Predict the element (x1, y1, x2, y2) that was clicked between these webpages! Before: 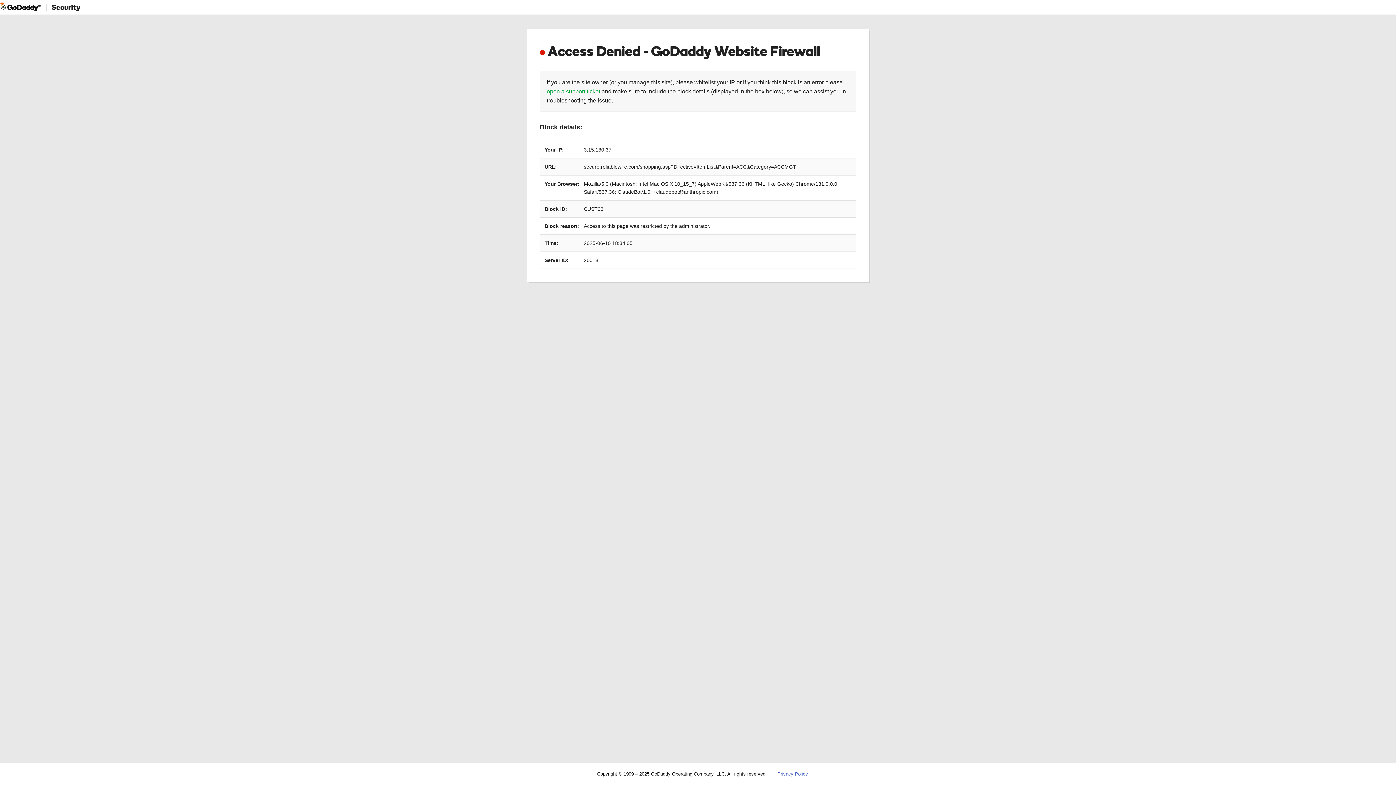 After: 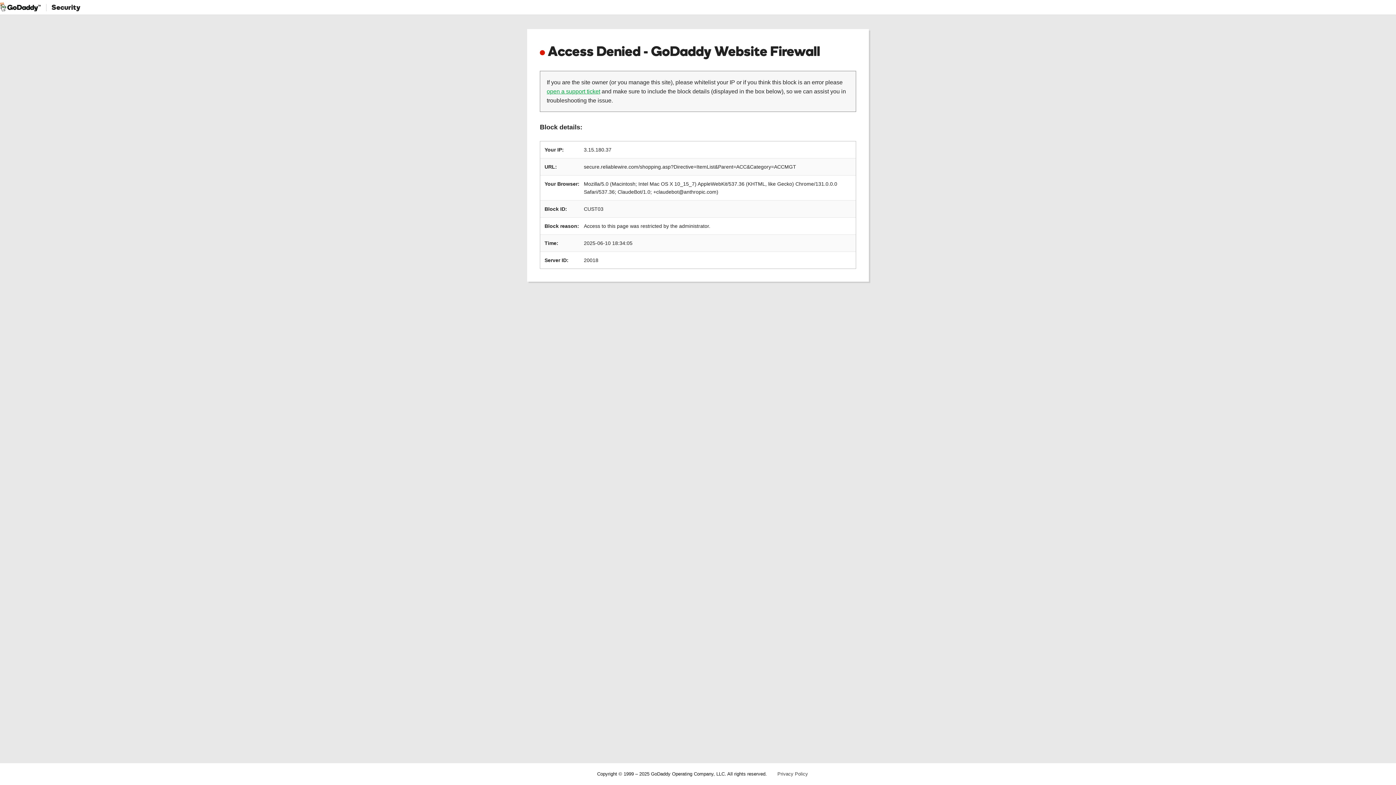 Action: label: Privacy Policy bbox: (777, 771, 808, 777)